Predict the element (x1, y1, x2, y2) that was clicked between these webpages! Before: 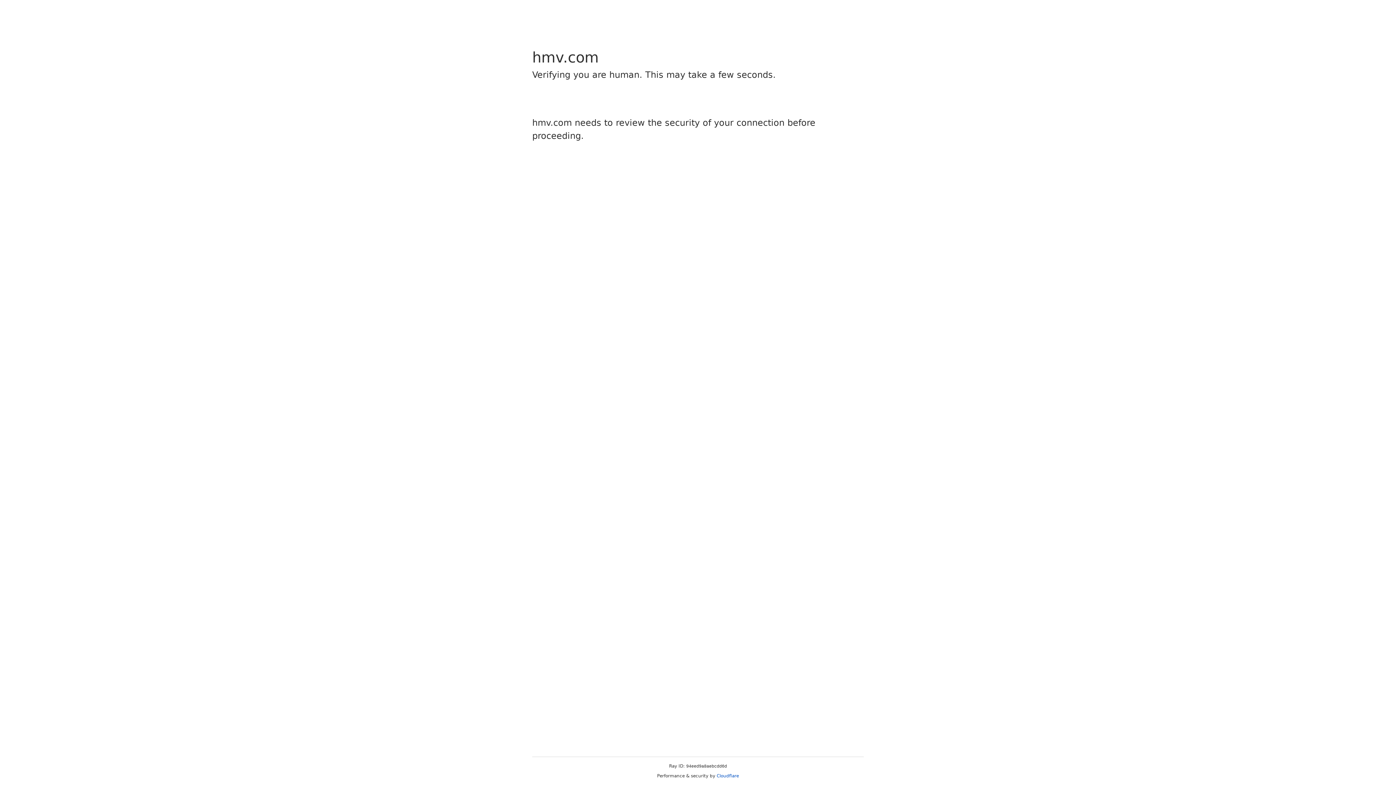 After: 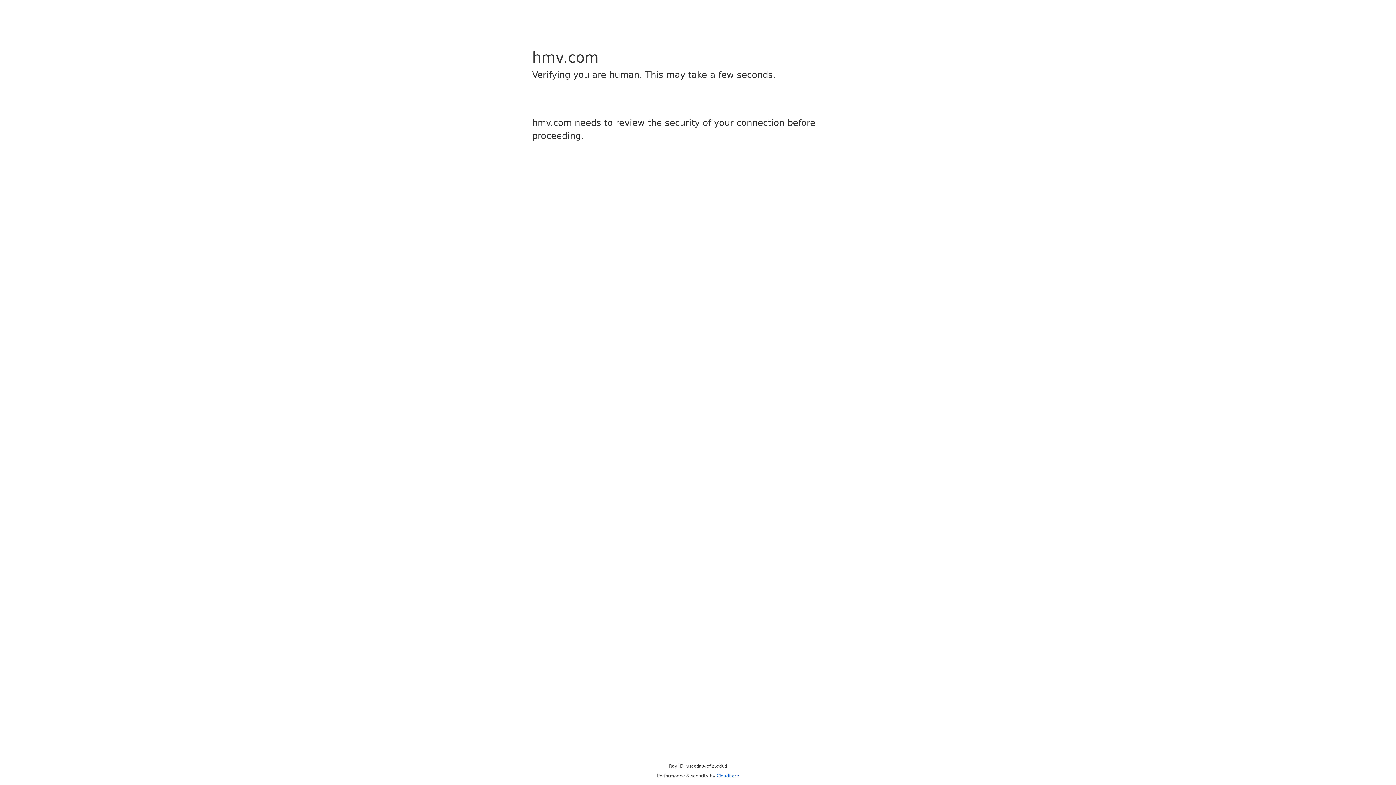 Action: label: Cloudflare bbox: (716, 773, 739, 778)